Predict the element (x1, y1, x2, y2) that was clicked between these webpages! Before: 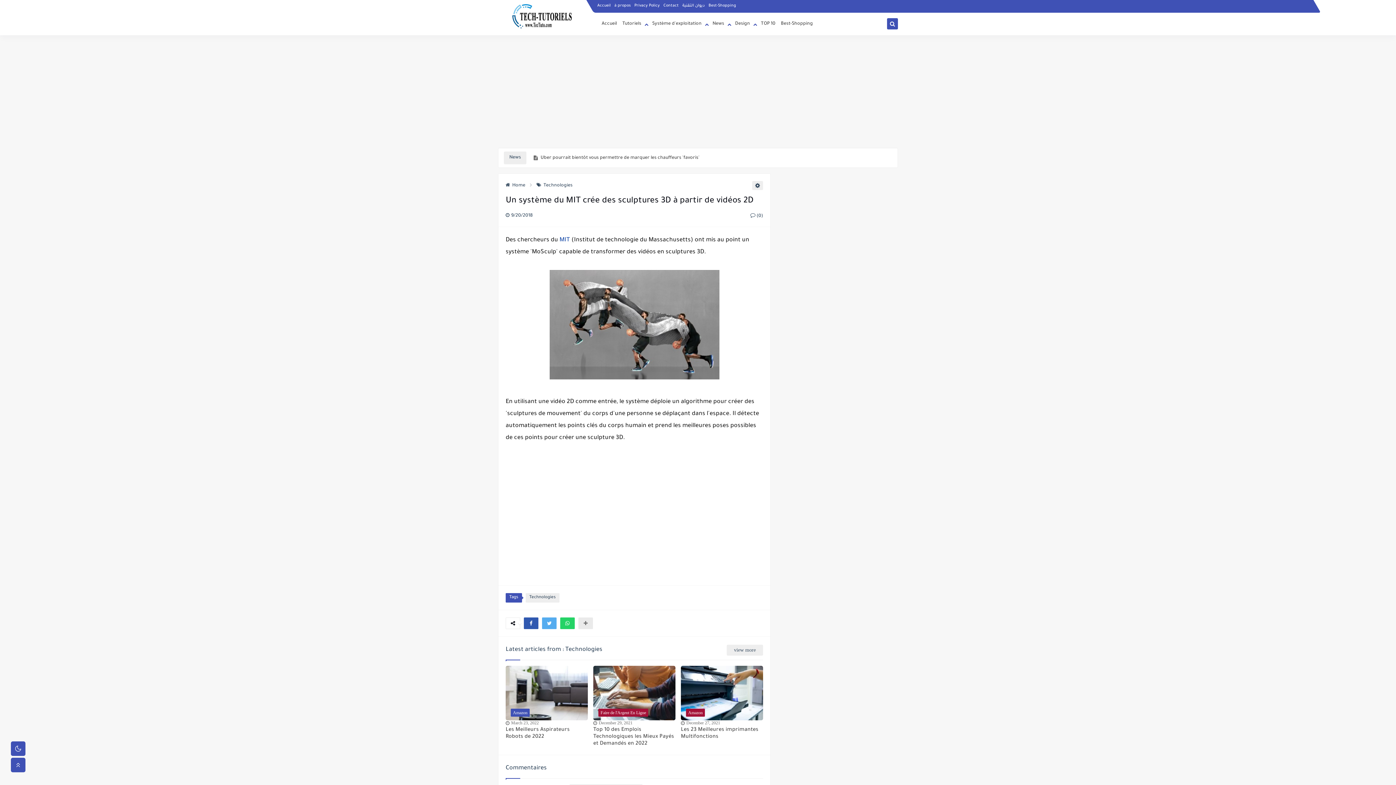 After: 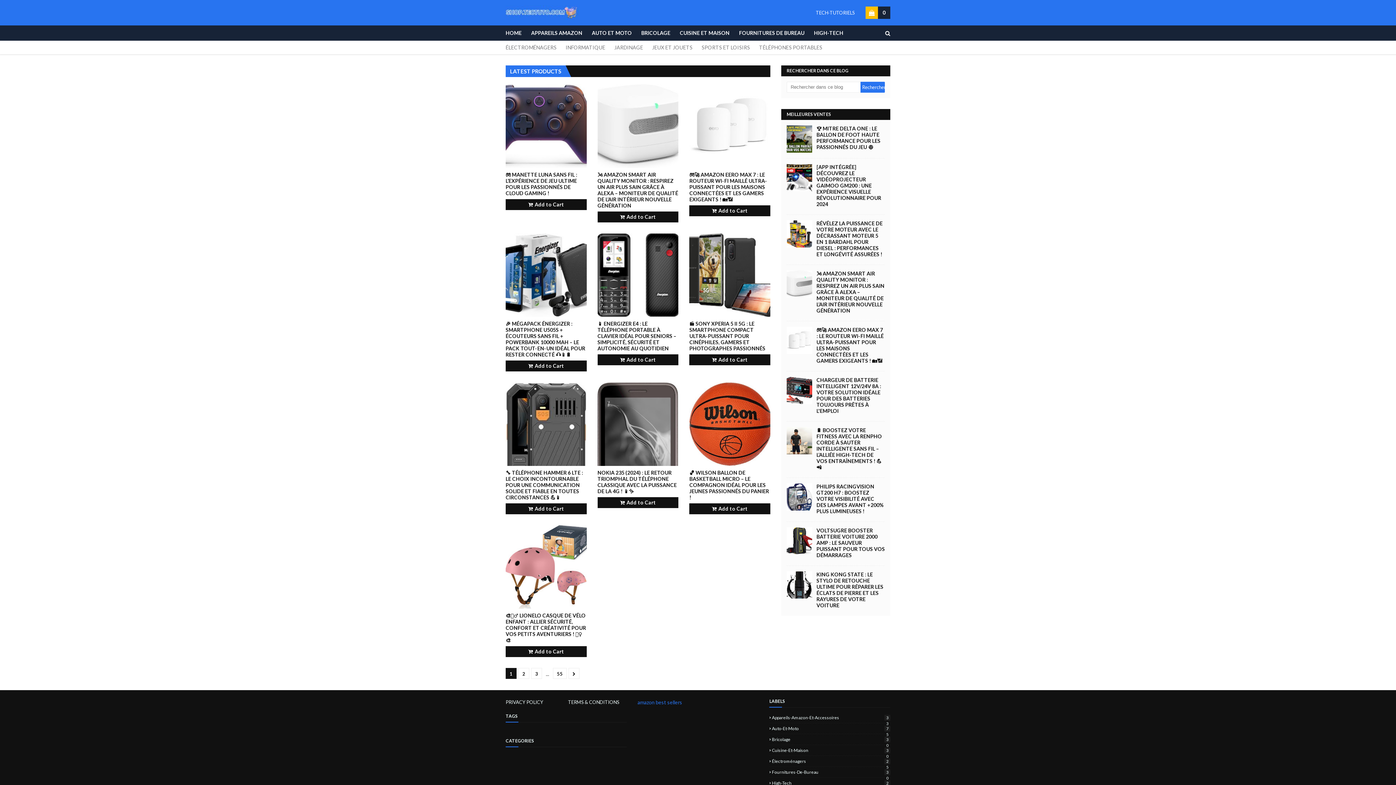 Action: bbox: (708, 3, 736, 7) label: Best-Shopping